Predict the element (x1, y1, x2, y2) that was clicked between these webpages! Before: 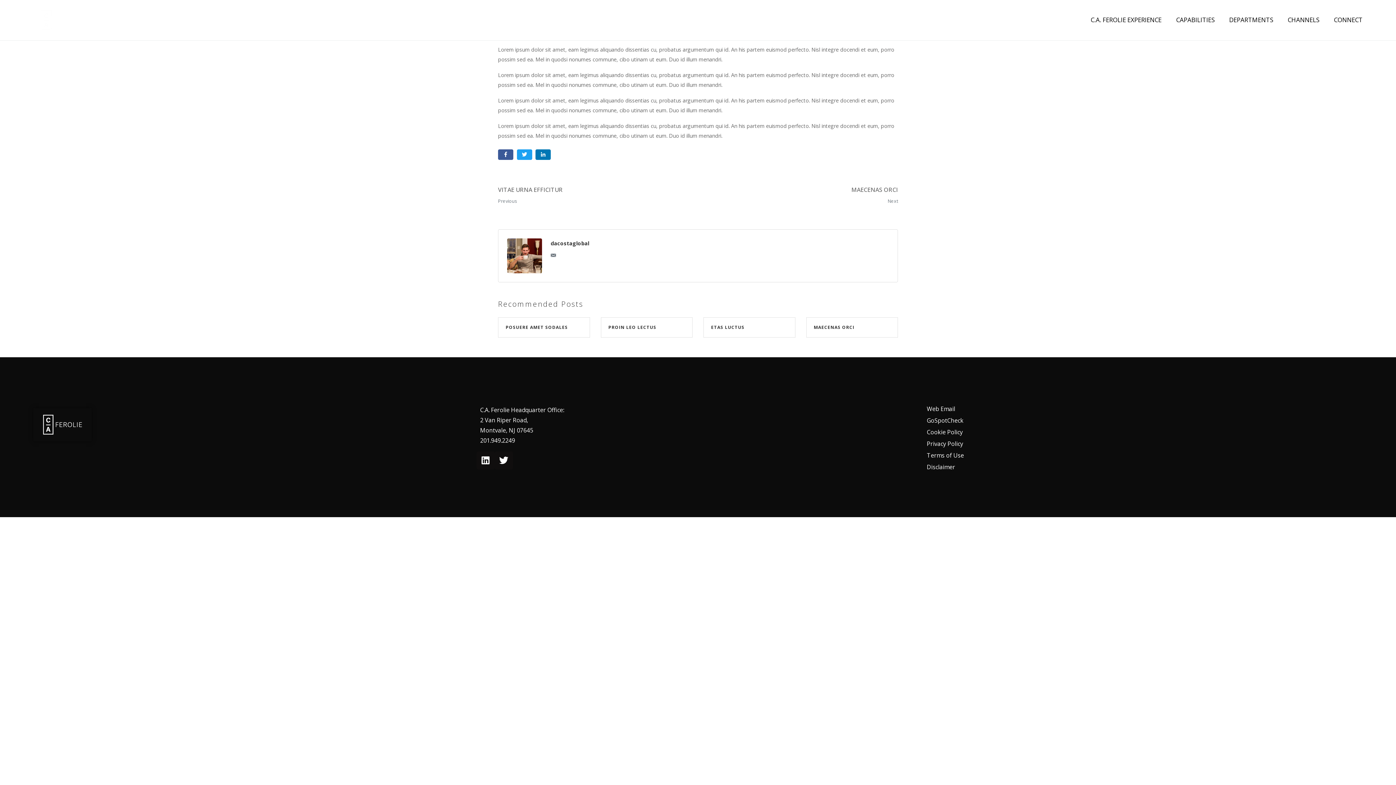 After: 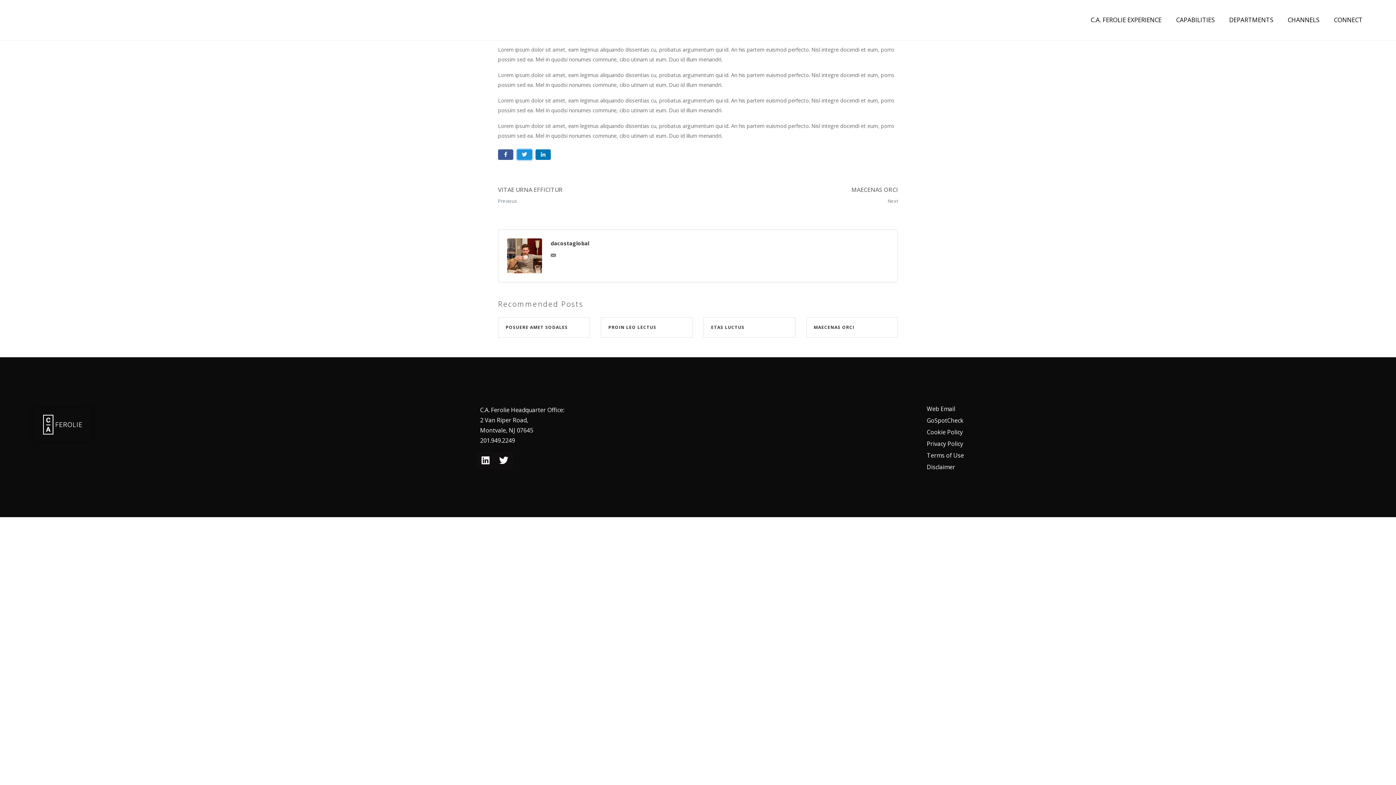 Action: label: Share on Twitter bbox: (516, 149, 532, 159)